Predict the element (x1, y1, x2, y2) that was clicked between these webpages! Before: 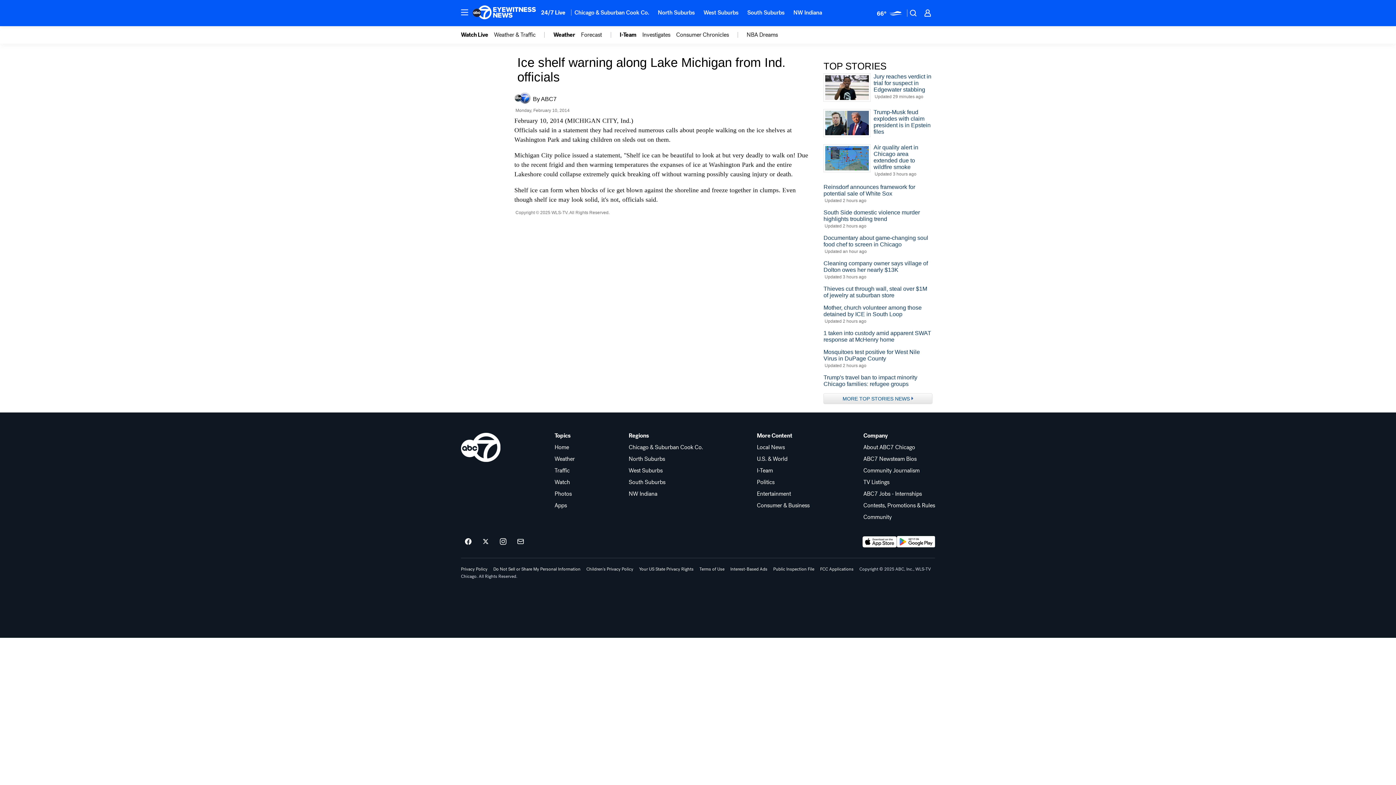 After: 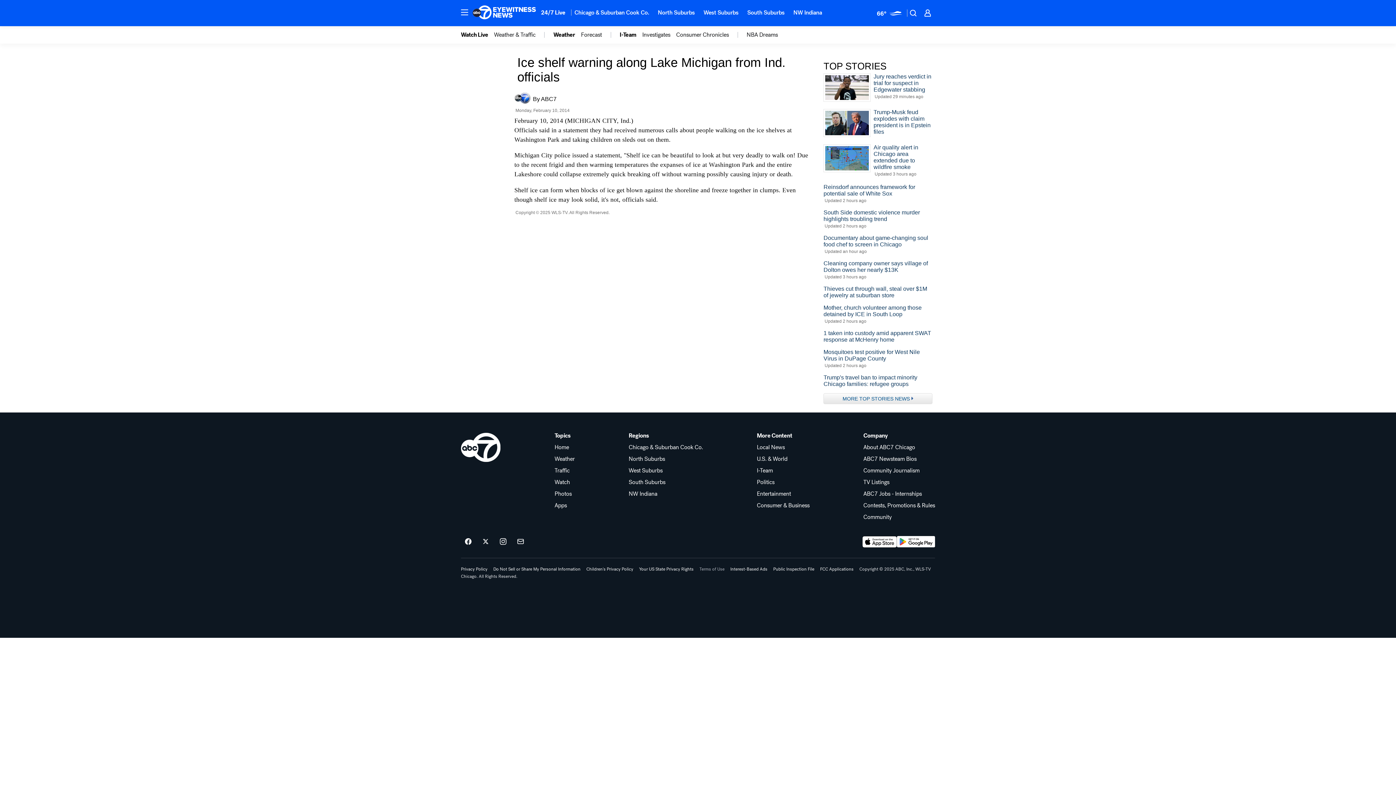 Action: label: Terms of Use bbox: (699, 567, 724, 571)